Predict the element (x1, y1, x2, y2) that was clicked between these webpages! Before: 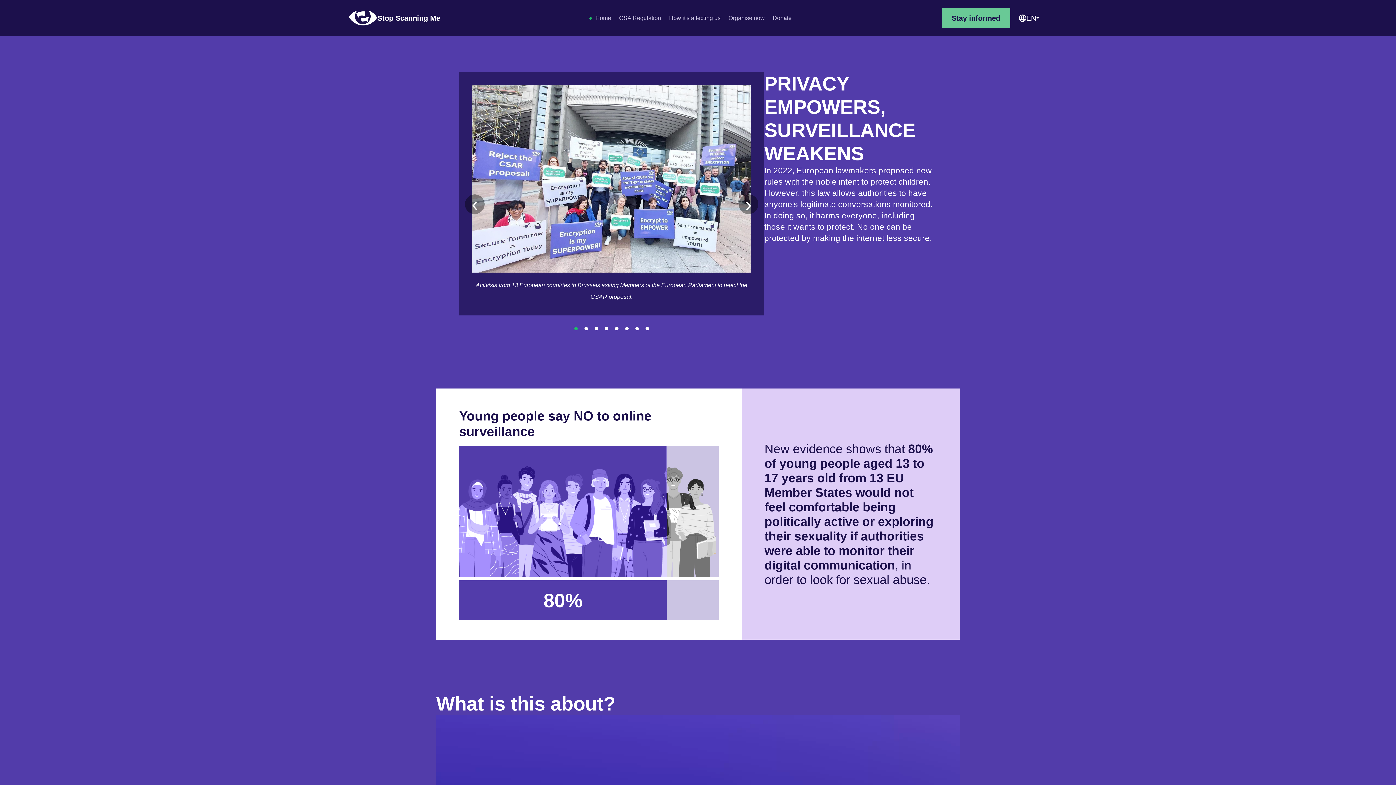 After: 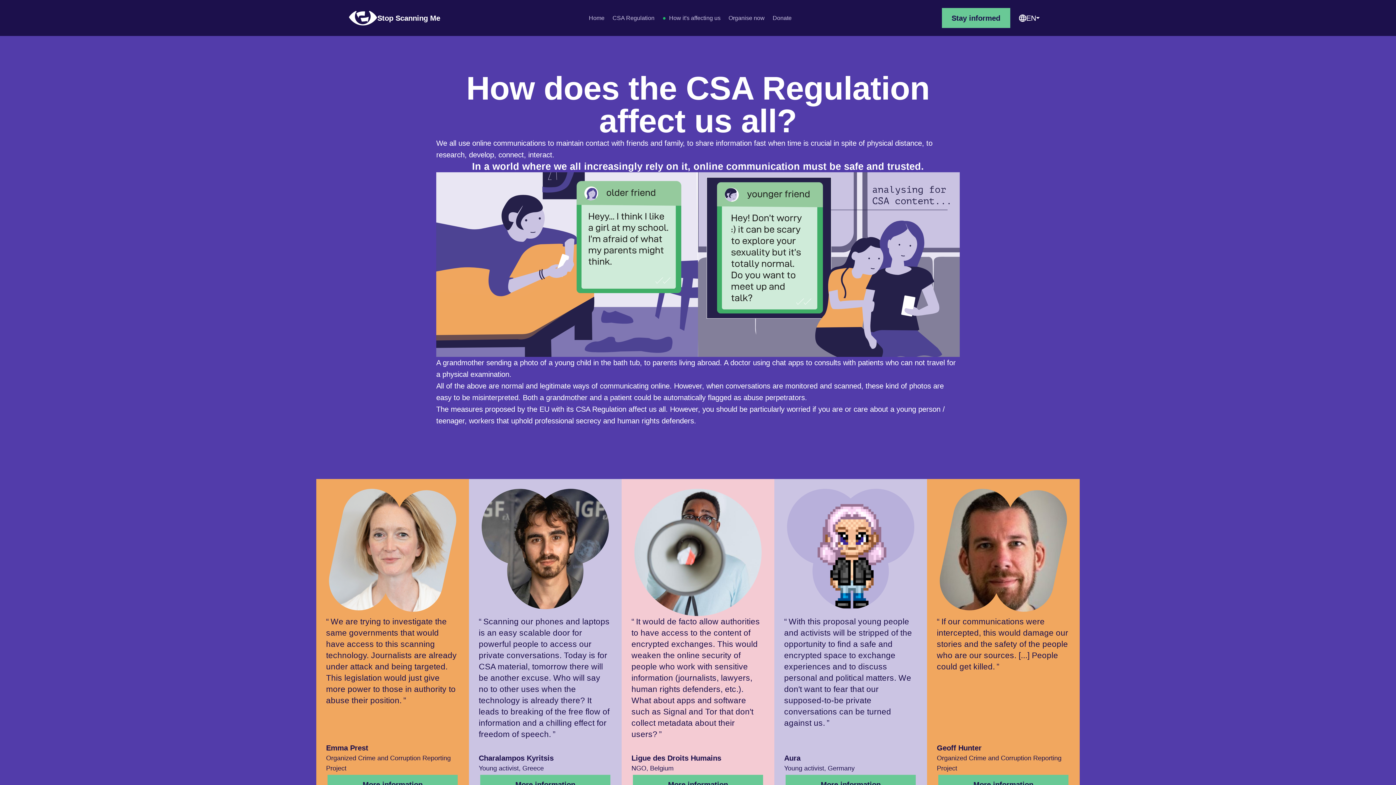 Action: label: How it's affecting us bbox: (665, 11, 724, 24)